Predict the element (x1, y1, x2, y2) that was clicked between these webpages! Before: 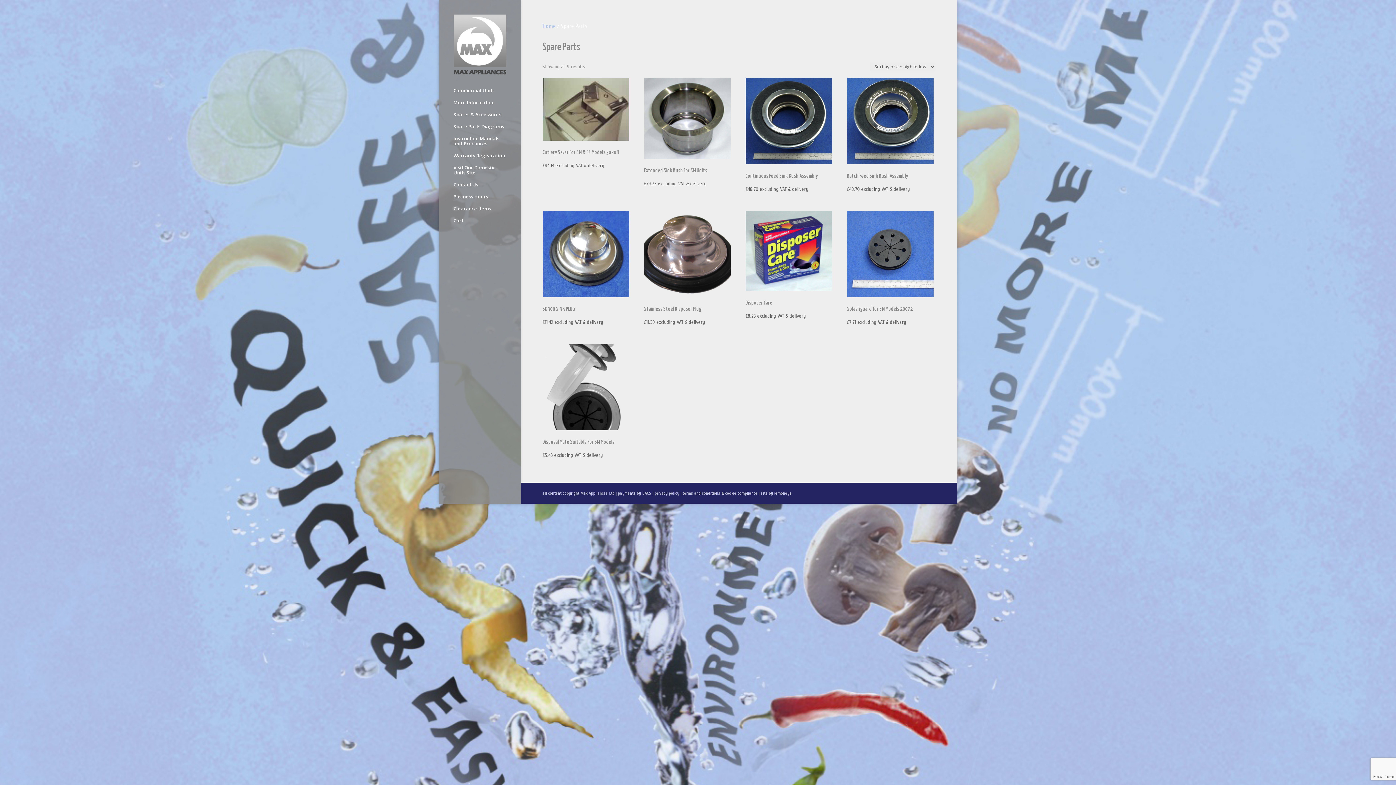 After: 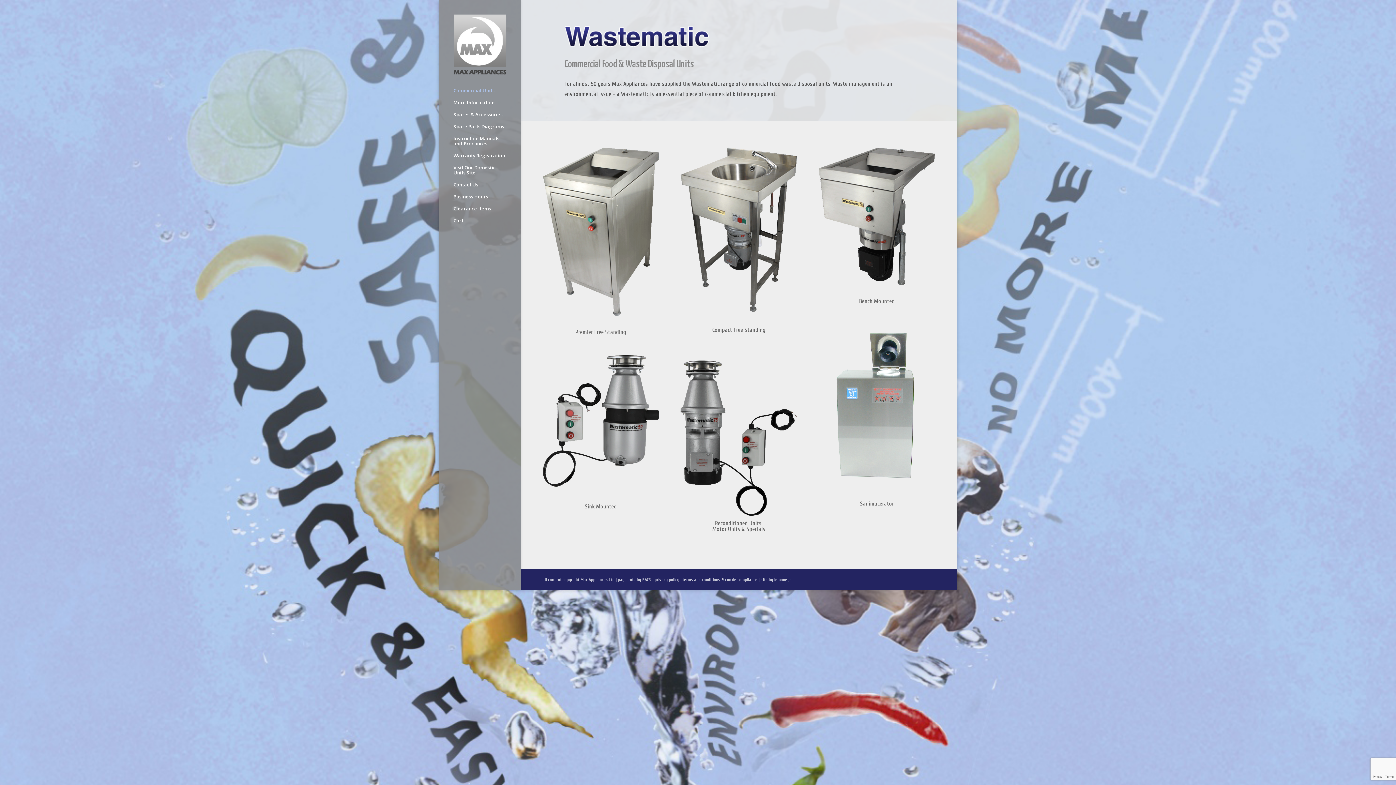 Action: bbox: (542, 22, 555, 29) label: Home